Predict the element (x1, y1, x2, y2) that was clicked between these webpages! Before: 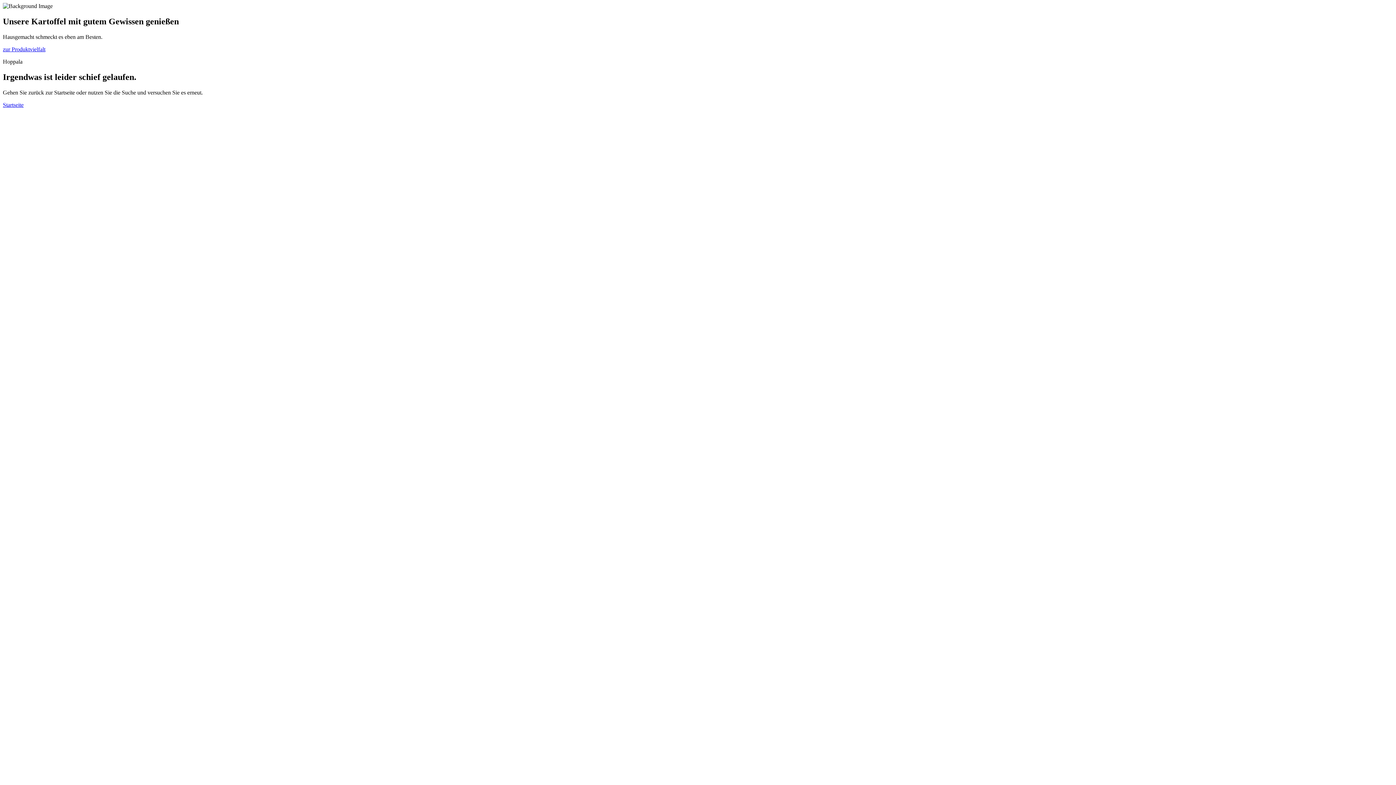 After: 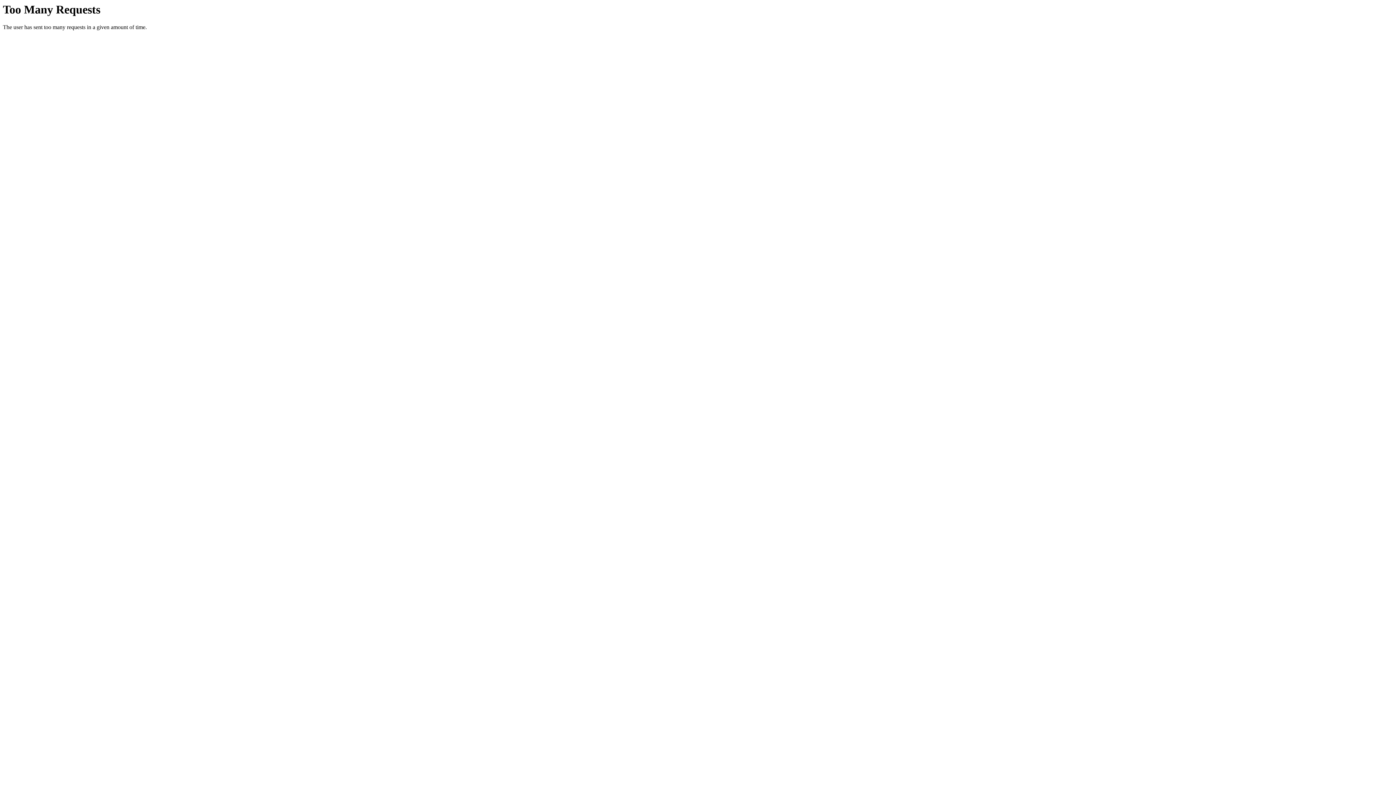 Action: bbox: (2, 101, 23, 107) label: Startseite